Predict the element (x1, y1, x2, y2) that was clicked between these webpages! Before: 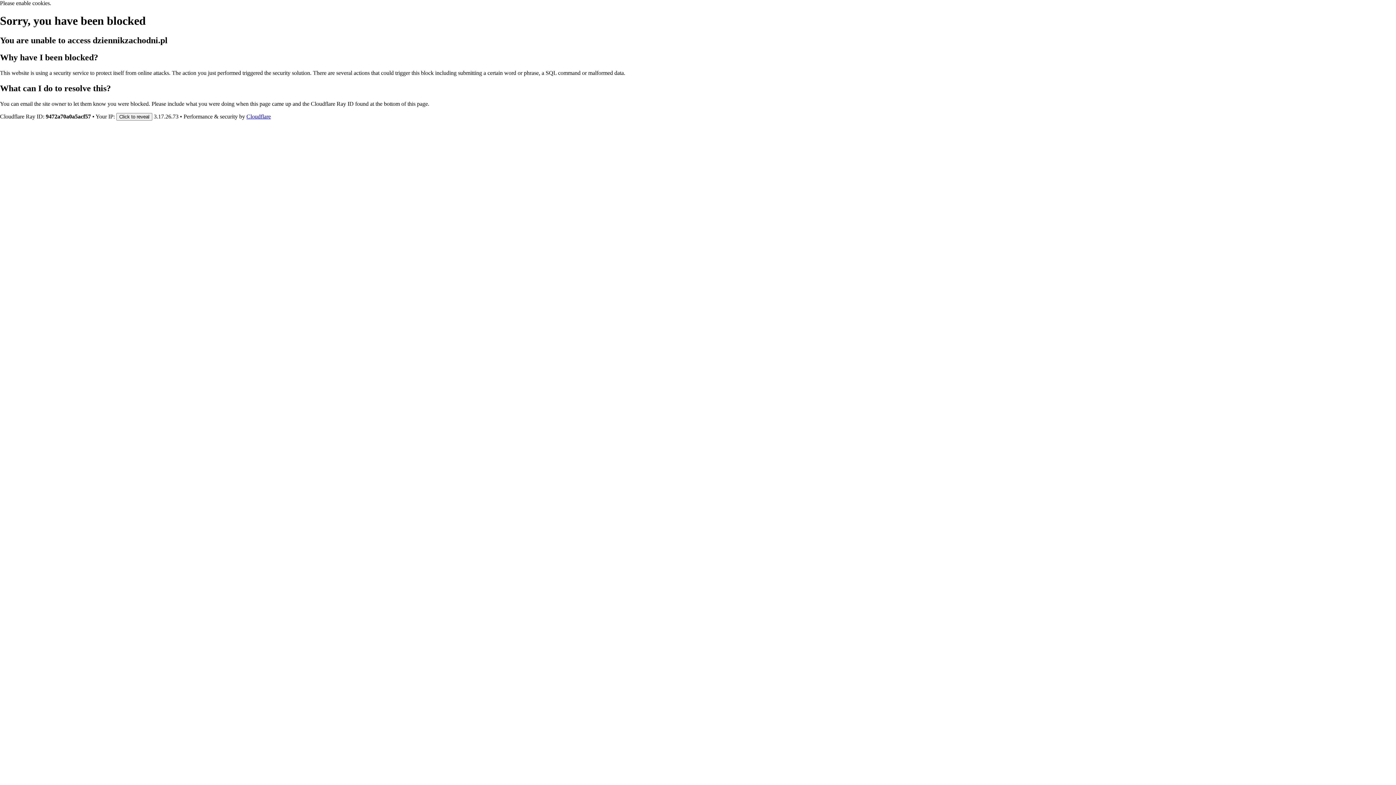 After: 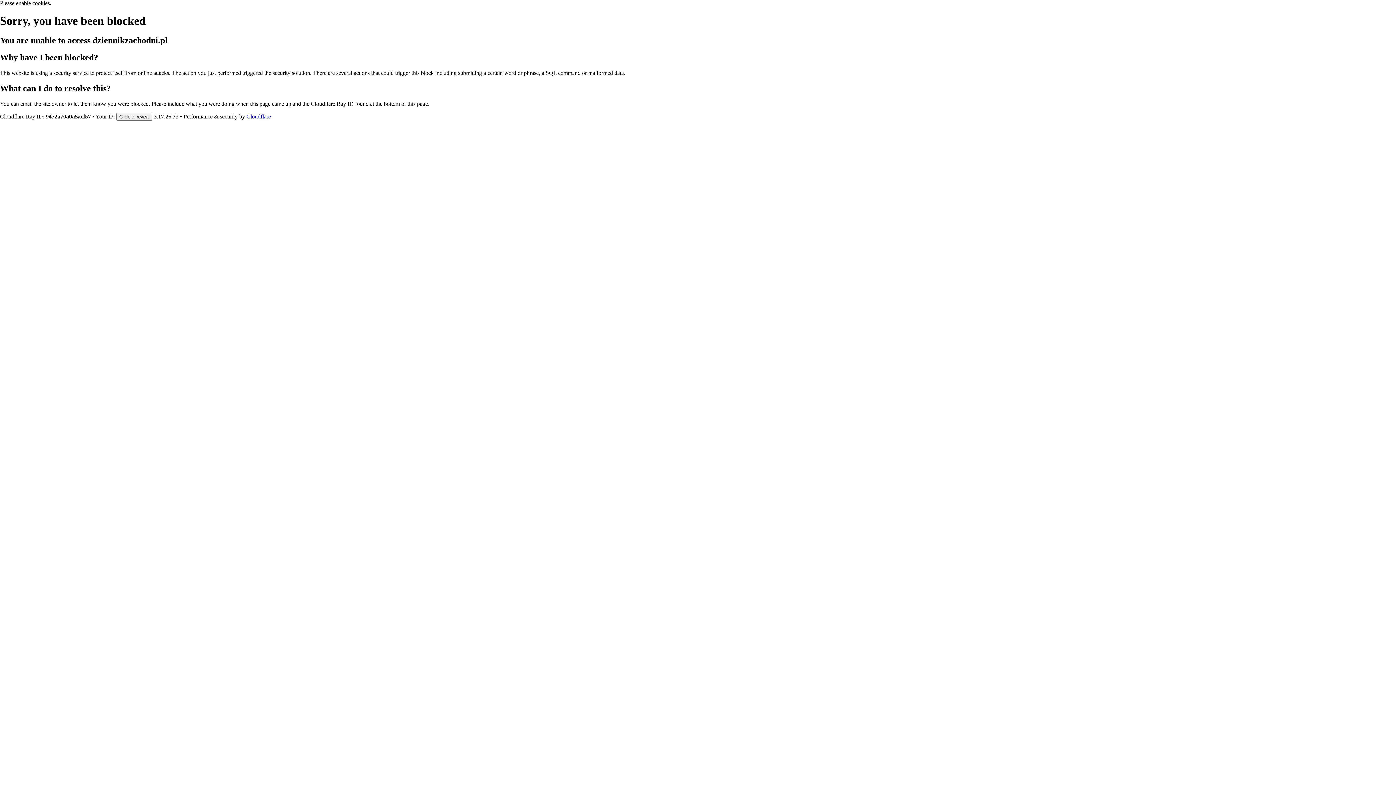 Action: bbox: (246, 113, 270, 119) label: Cloudflare